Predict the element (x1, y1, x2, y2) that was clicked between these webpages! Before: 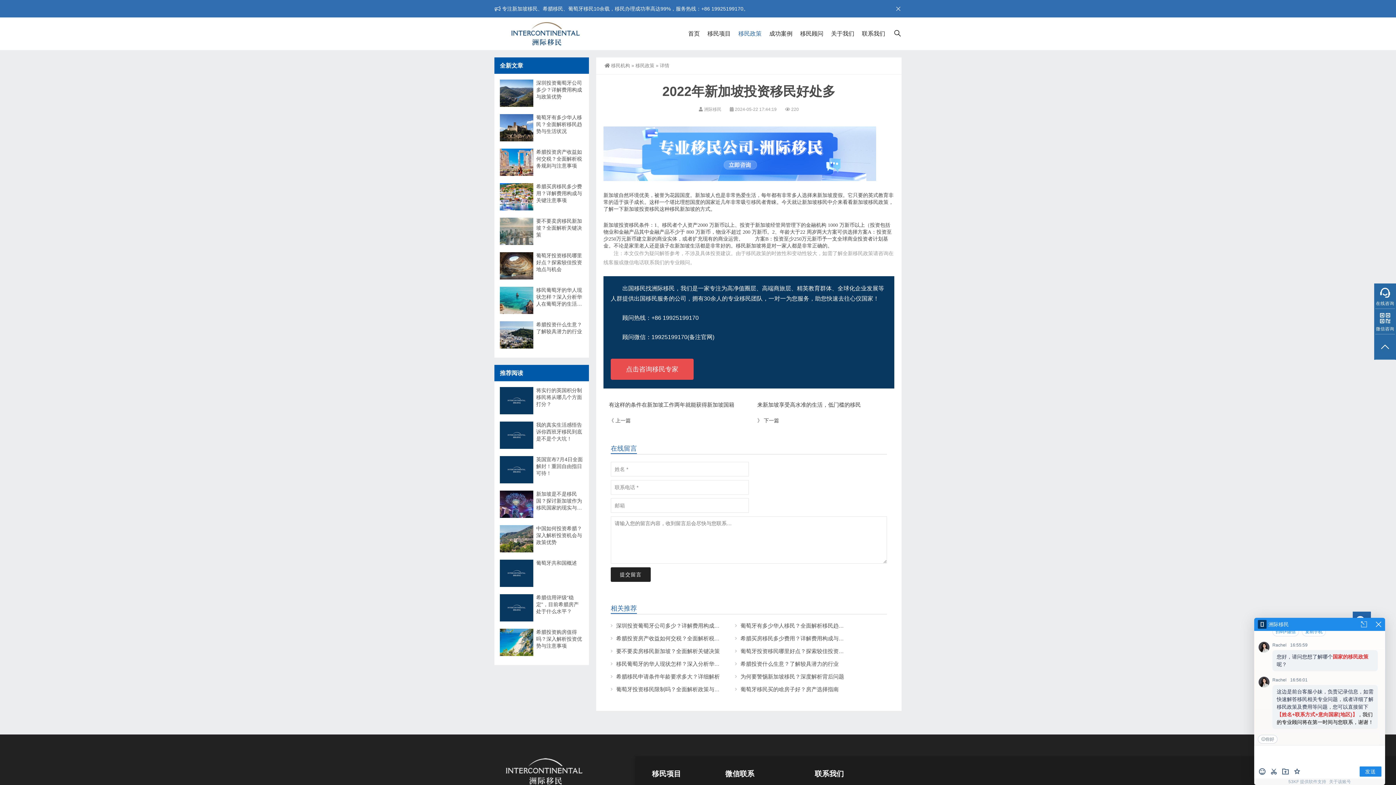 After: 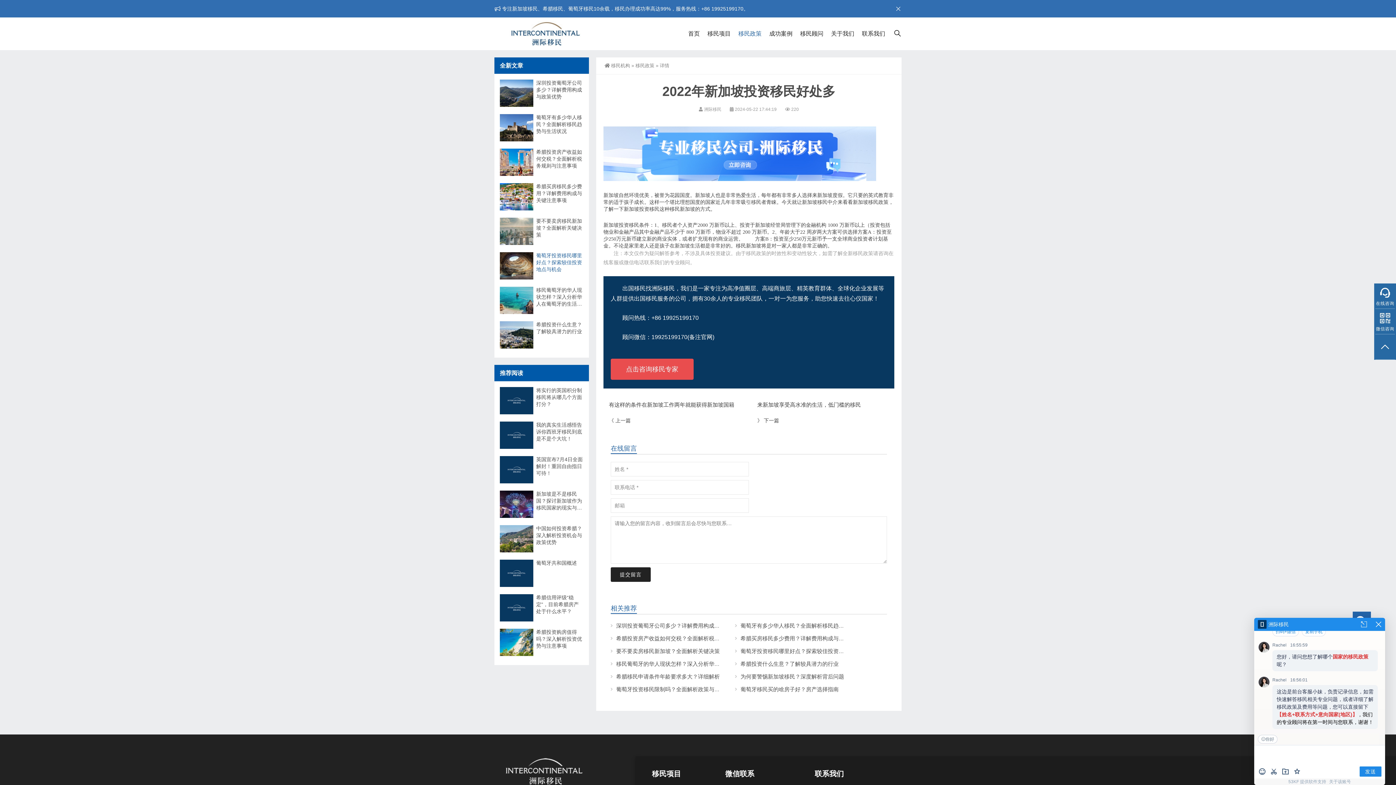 Action: label: 葡萄牙投资移民哪里好点？探索较佳投资地点与机会 bbox: (536, 252, 583, 273)